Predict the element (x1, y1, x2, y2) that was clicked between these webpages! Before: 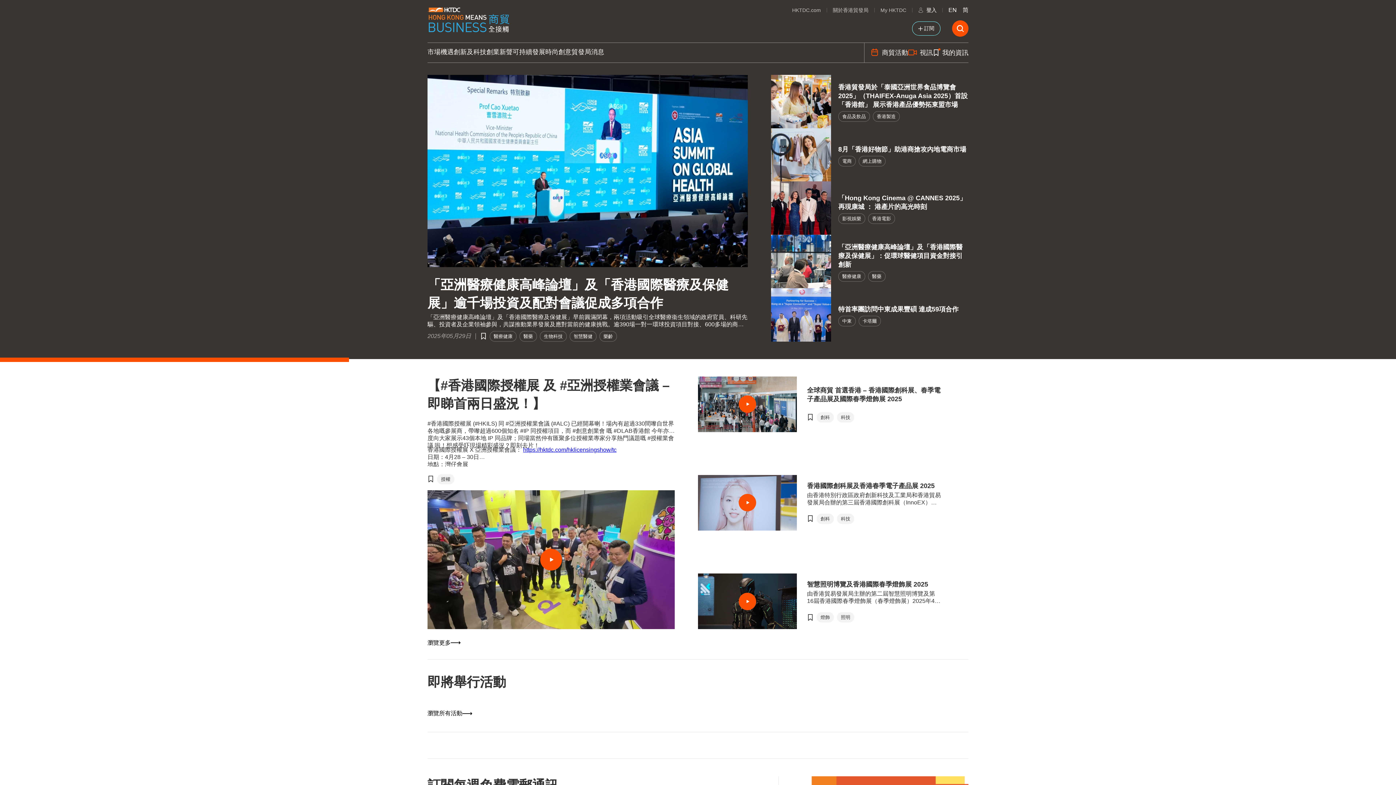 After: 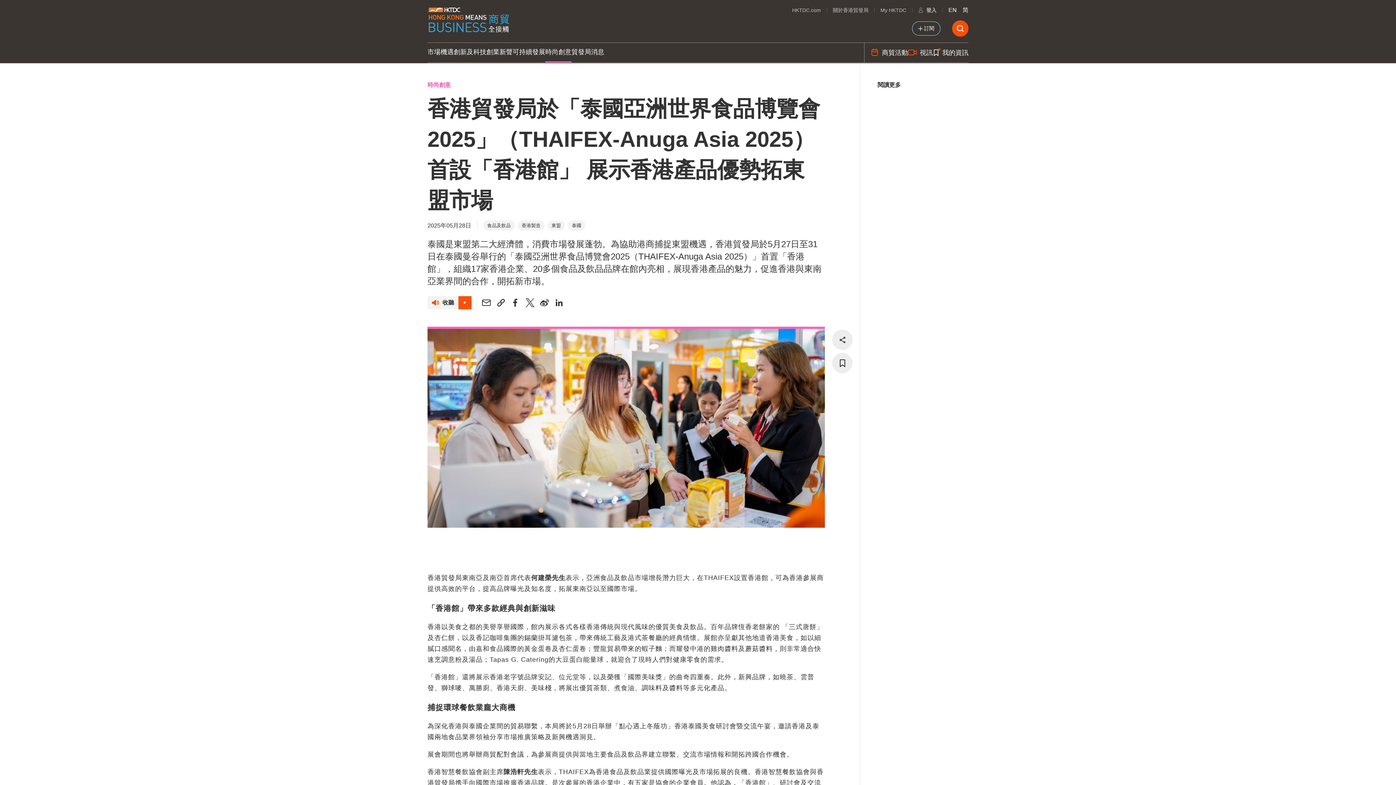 Action: bbox: (835, 81, 968, 109) label: 香港貿發局於「泰國亞洲世界食品博覽會2025」（THAIFEX-Anuga Asia 2025）首設「香港館」 展示香港產品優勢拓東盟市場